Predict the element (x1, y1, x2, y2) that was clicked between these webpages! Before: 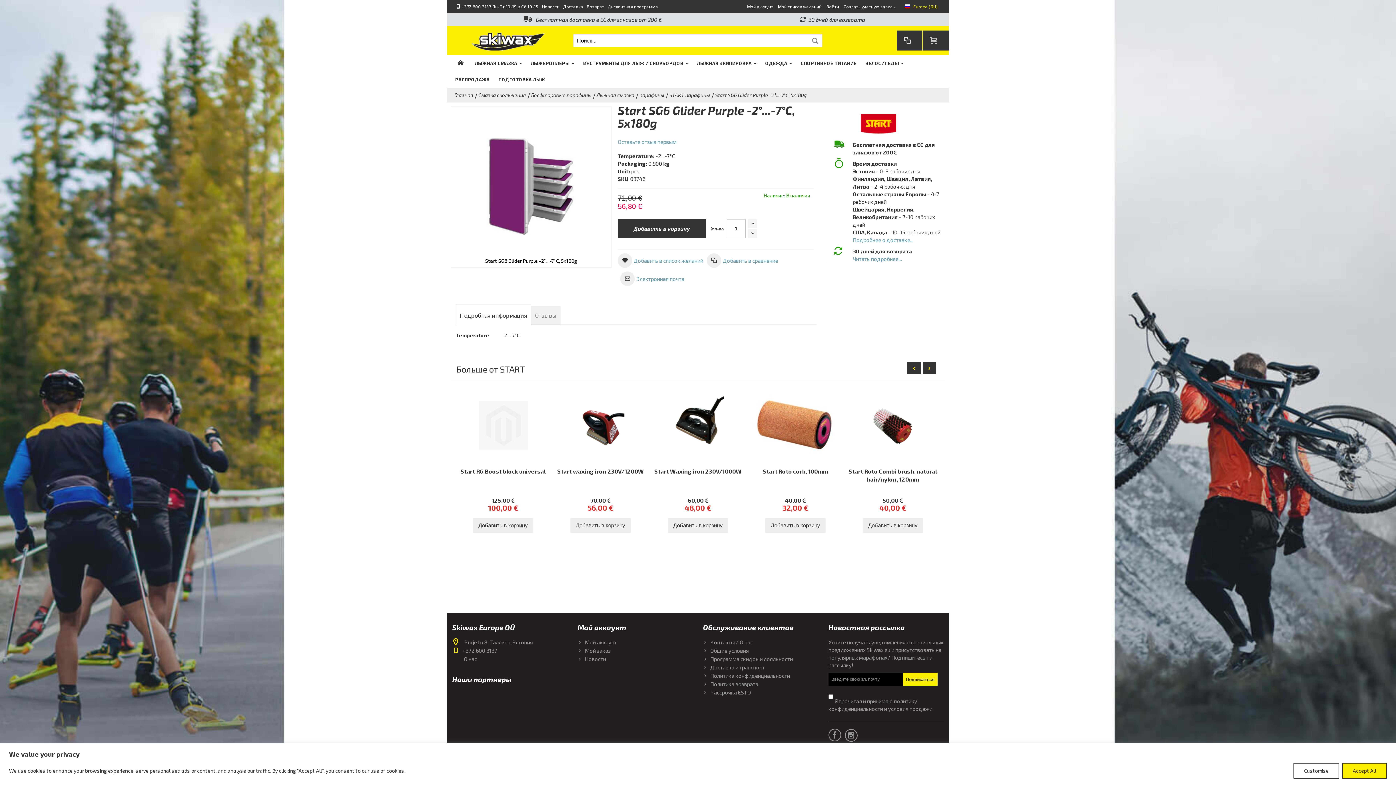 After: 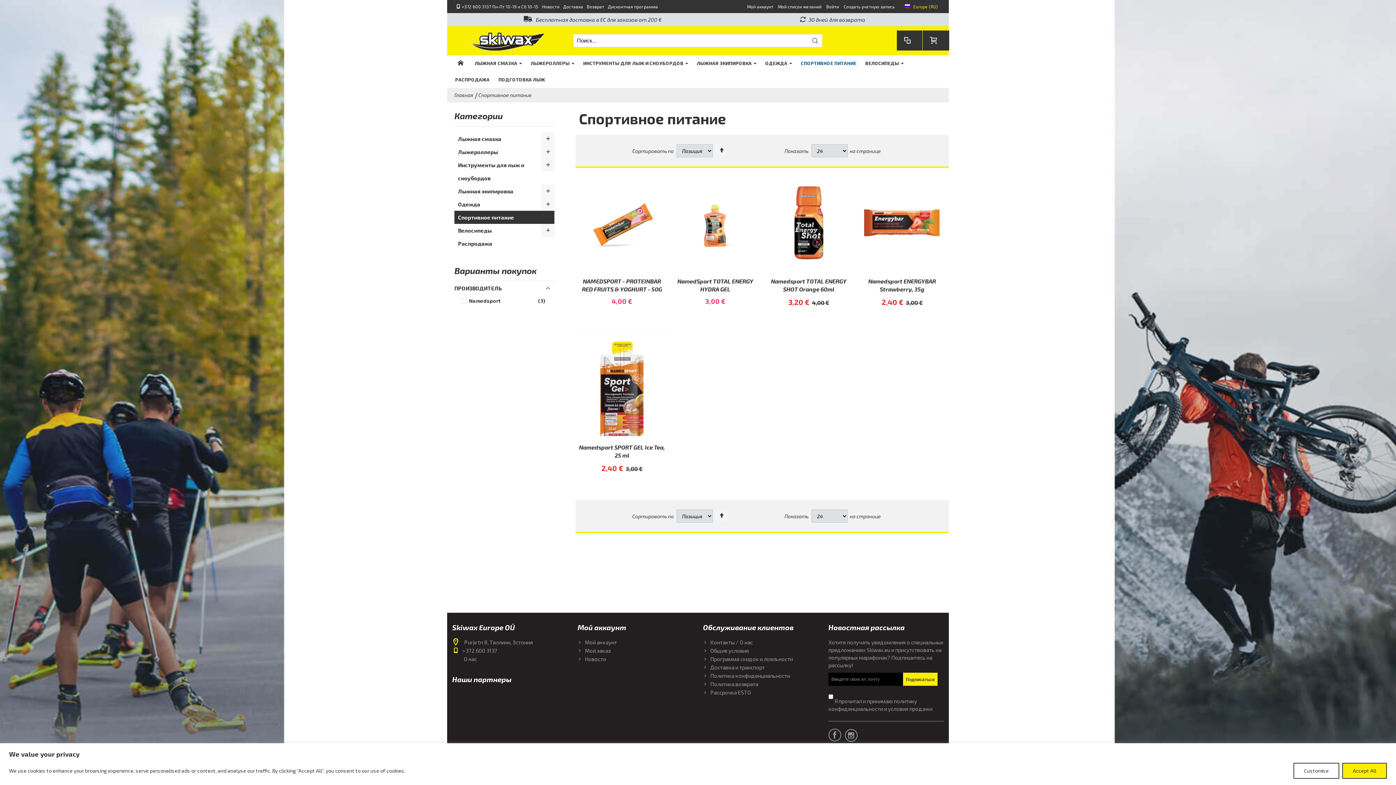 Action: label: СПОРТИВНОЕ ПИТАНИЕ bbox: (796, 55, 861, 71)